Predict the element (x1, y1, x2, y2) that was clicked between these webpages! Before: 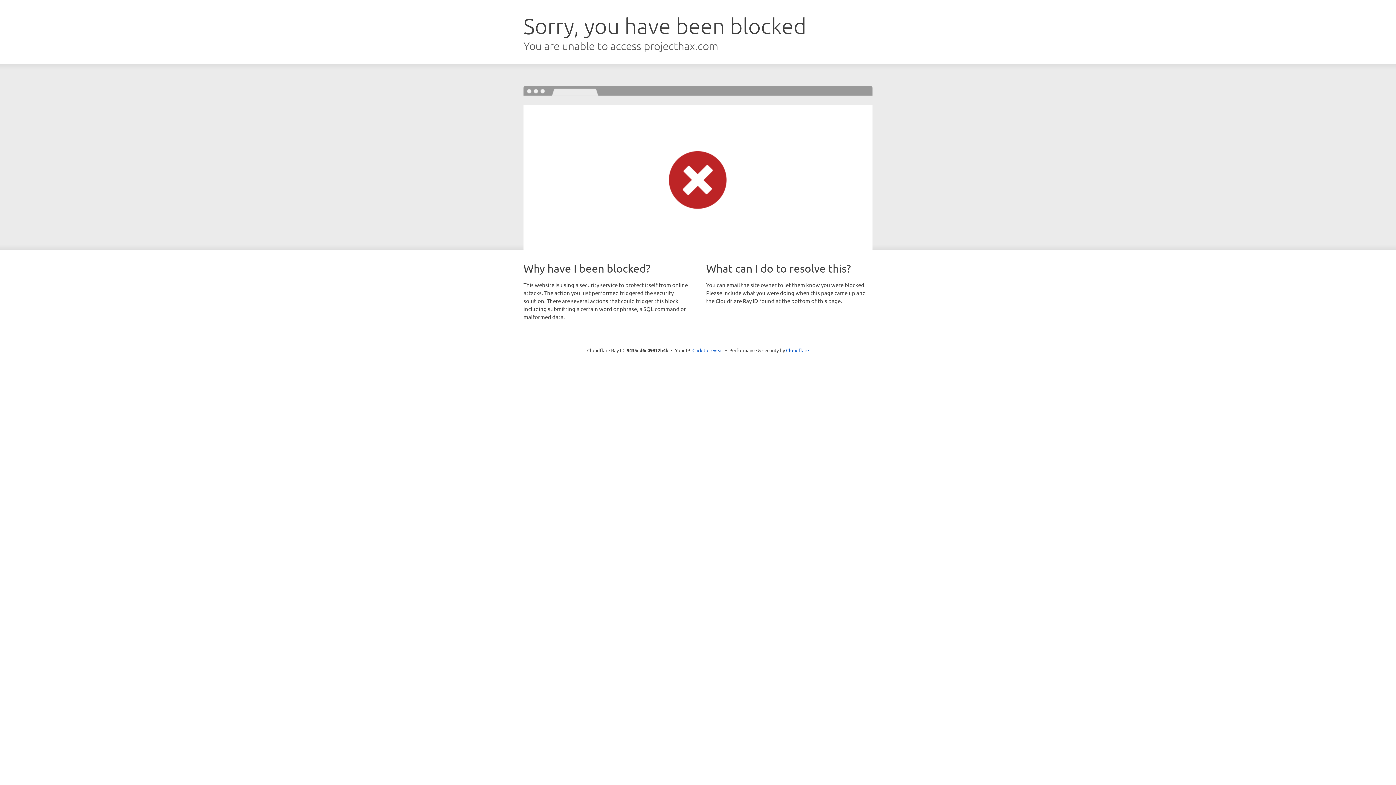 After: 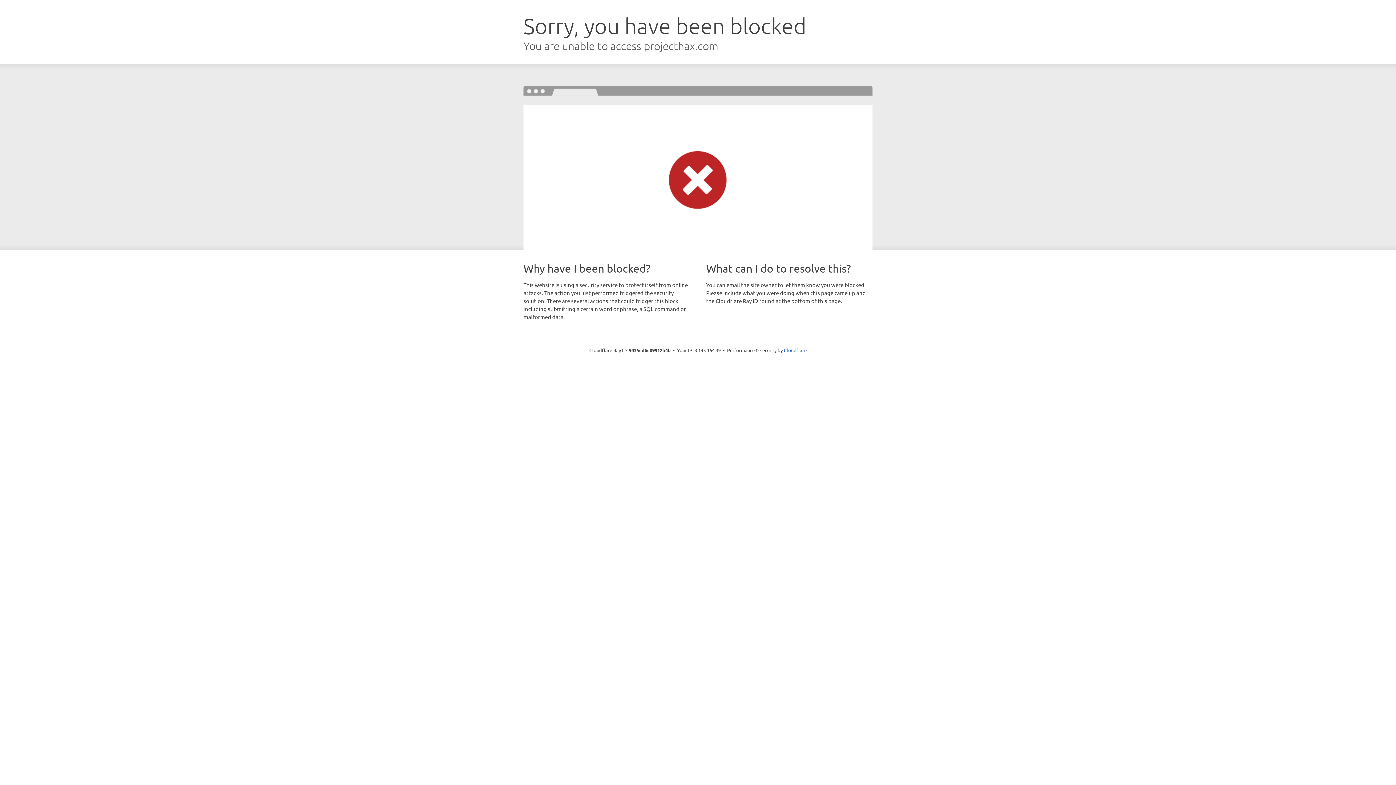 Action: label: Click to reveal bbox: (692, 346, 723, 353)